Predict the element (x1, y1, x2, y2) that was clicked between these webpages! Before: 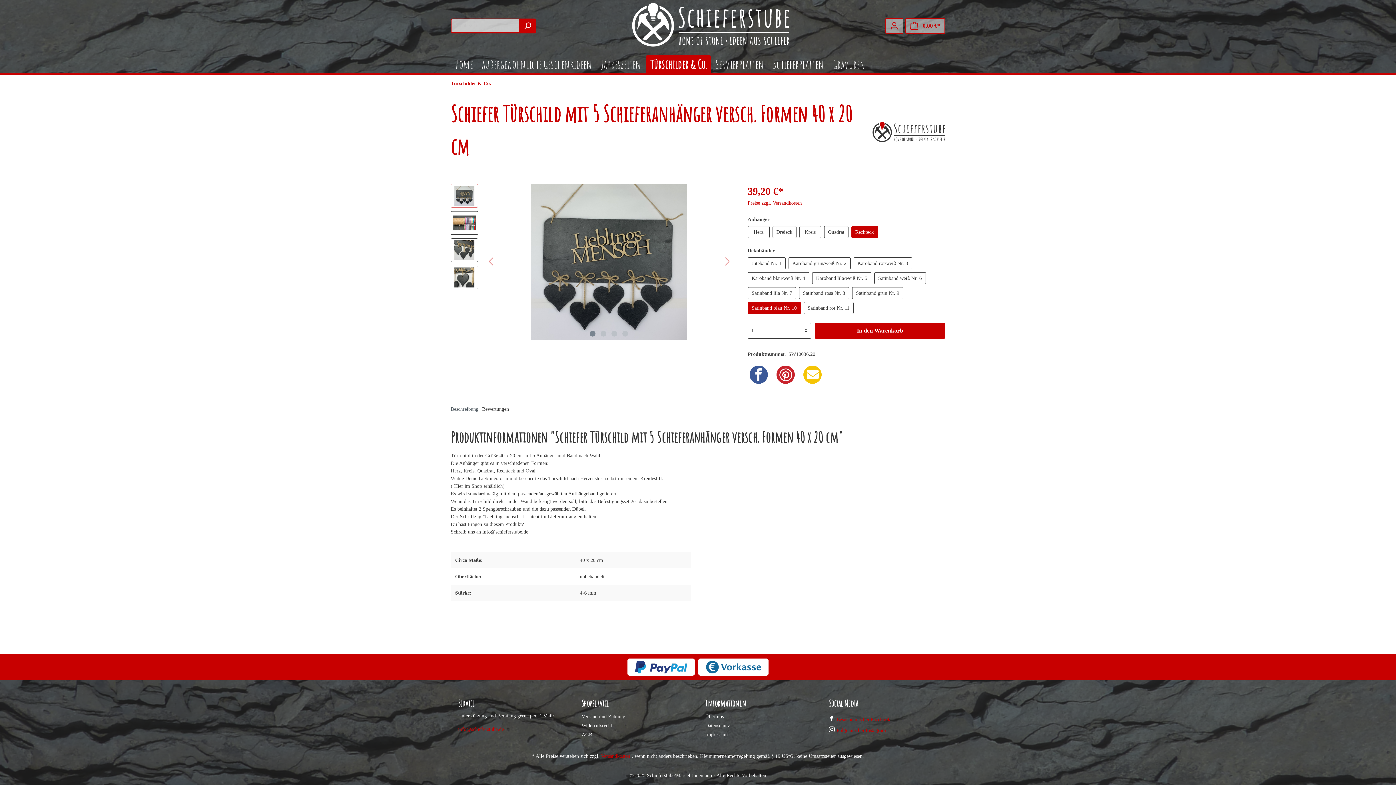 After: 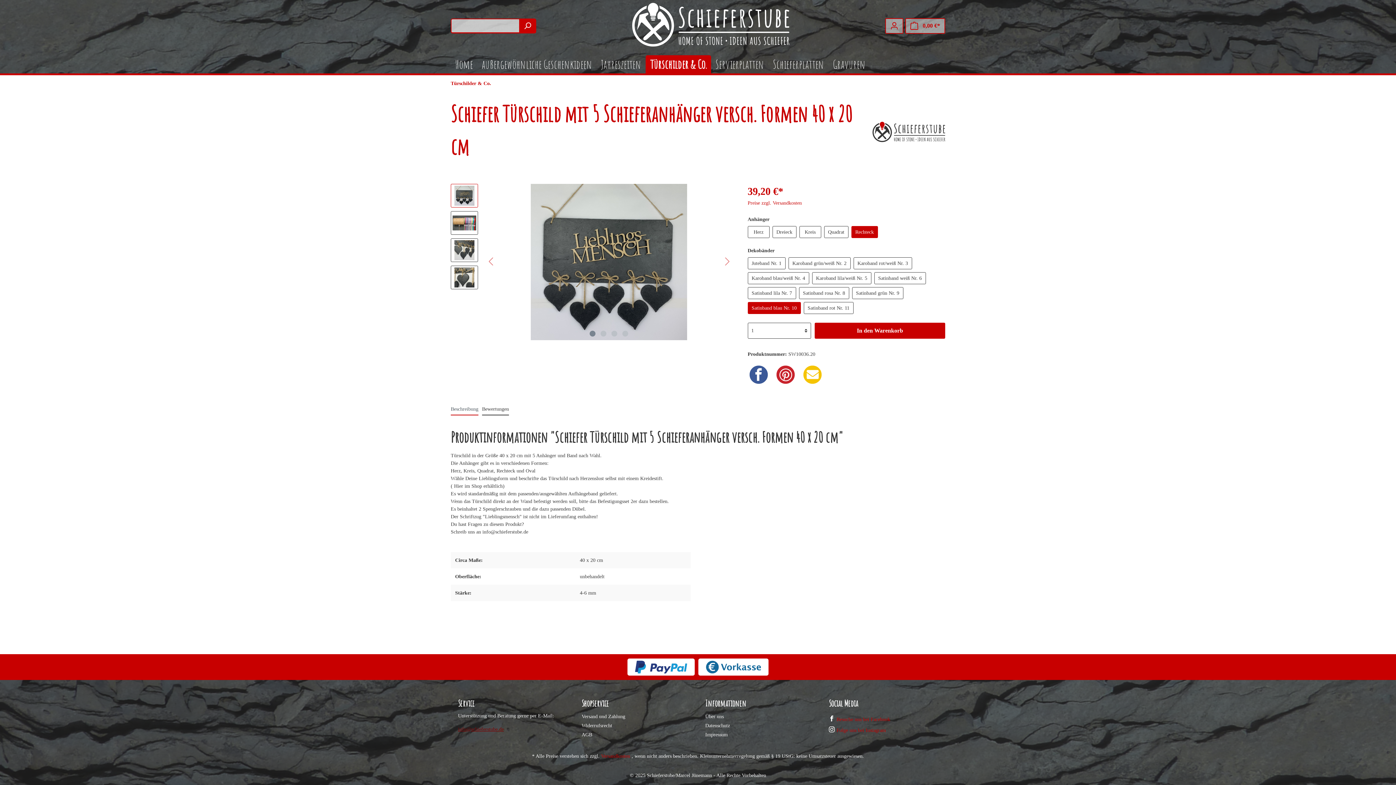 Action: bbox: (458, 726, 504, 732) label: info@schieferstube.de